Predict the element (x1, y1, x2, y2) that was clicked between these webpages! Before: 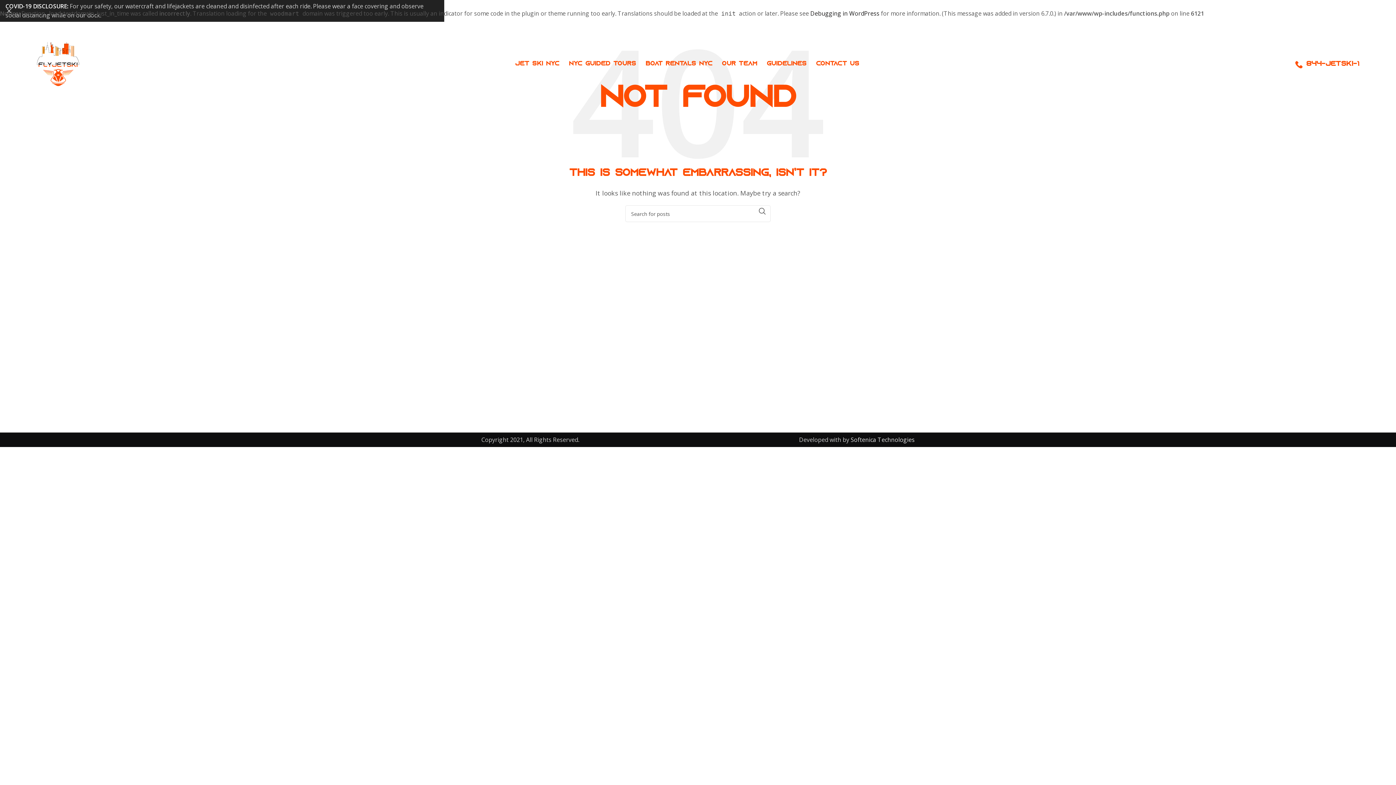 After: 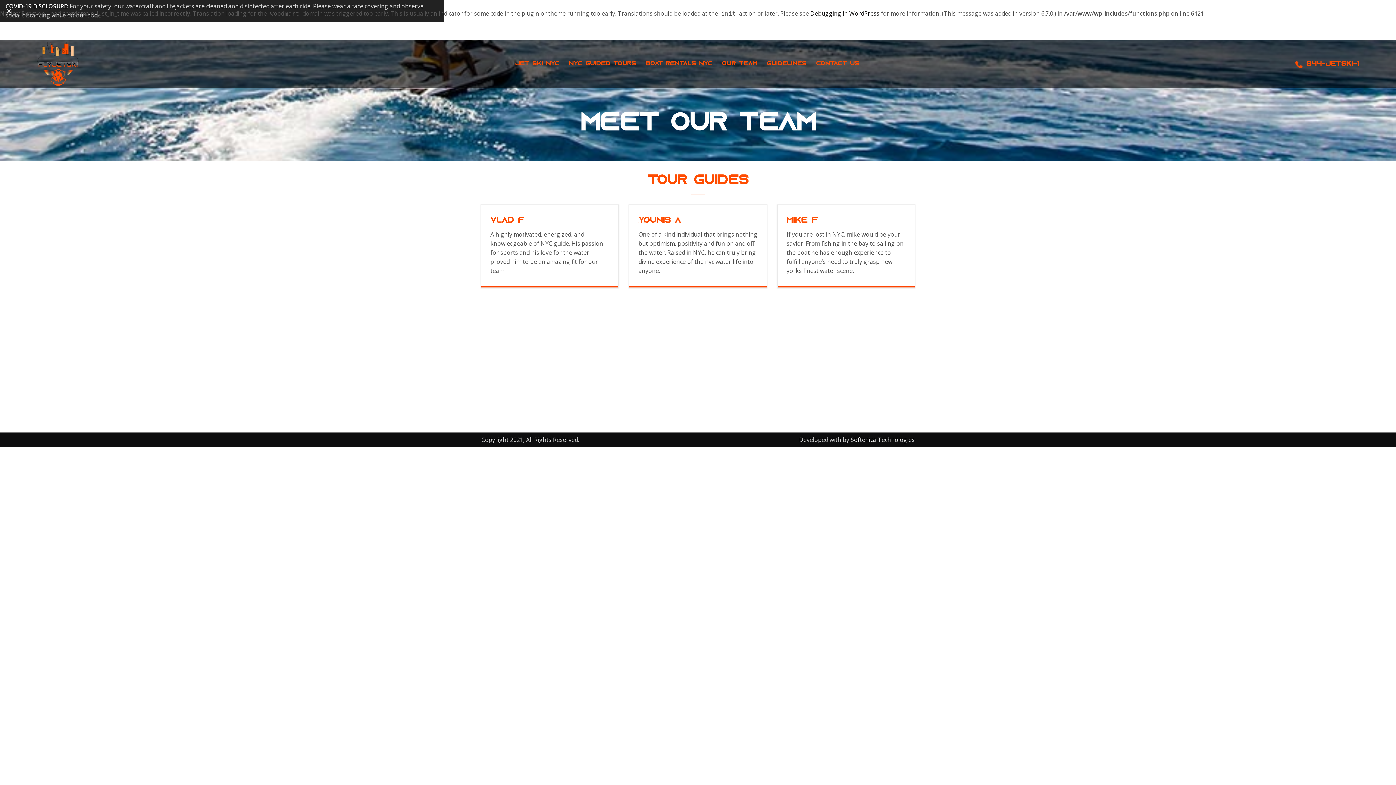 Action: bbox: (717, 56, 762, 71) label: Our Team